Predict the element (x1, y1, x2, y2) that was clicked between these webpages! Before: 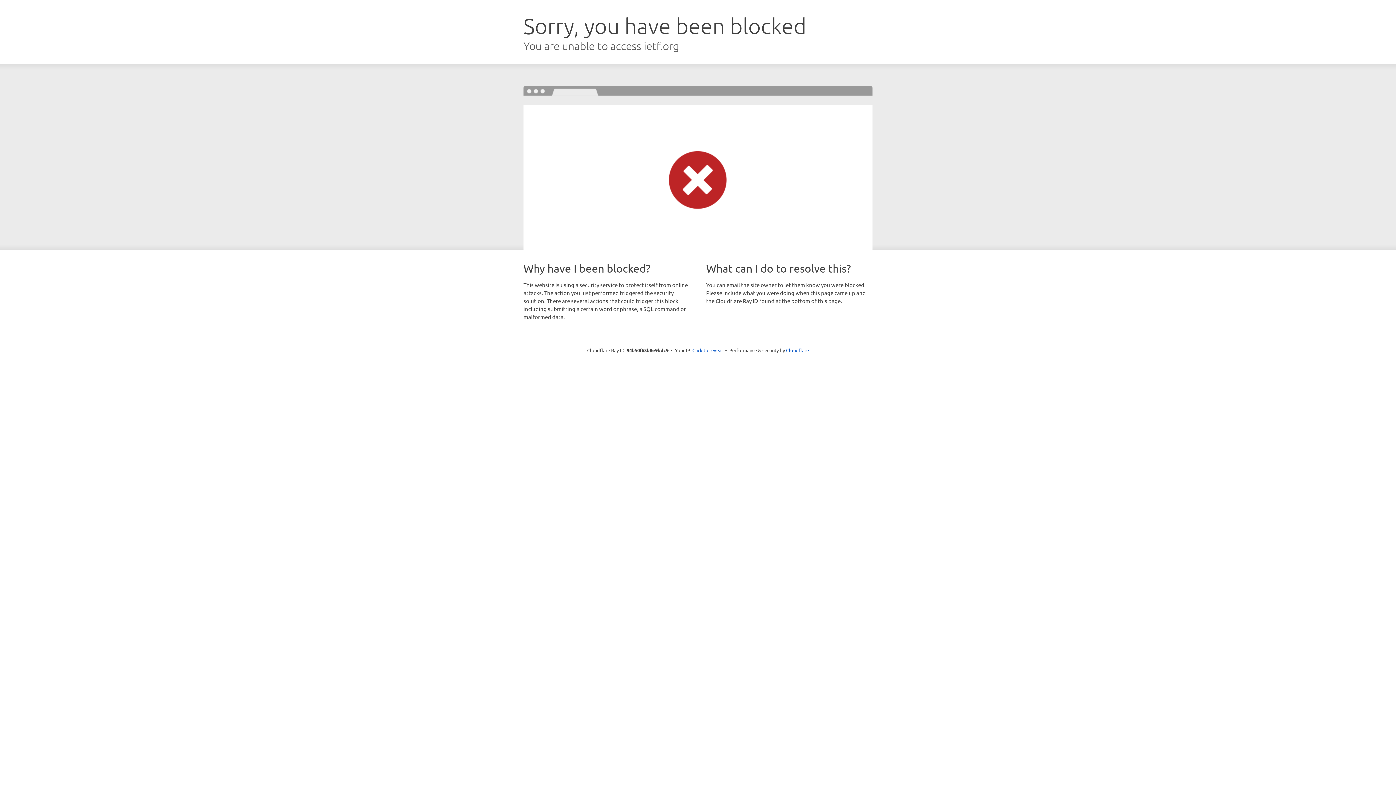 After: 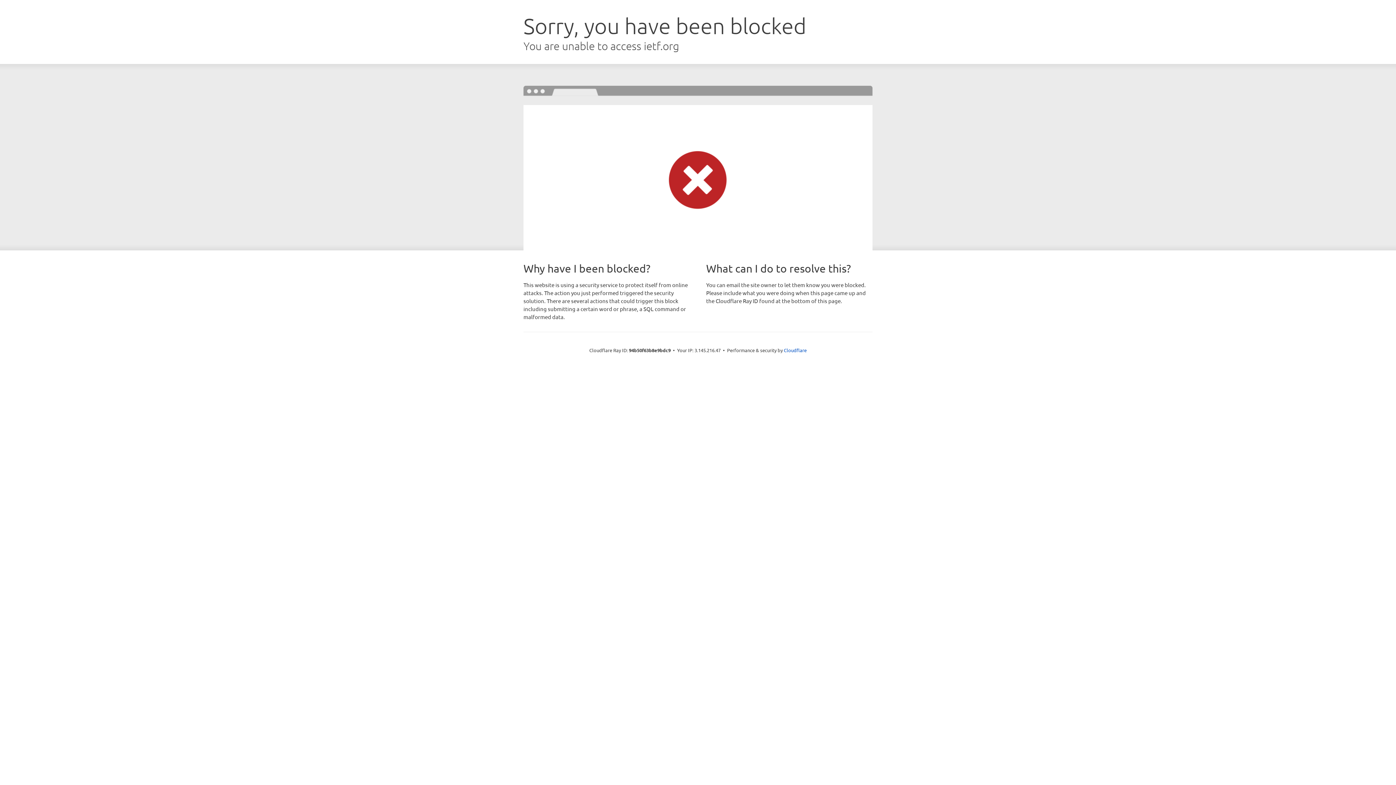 Action: bbox: (692, 346, 723, 353) label: Click to reveal